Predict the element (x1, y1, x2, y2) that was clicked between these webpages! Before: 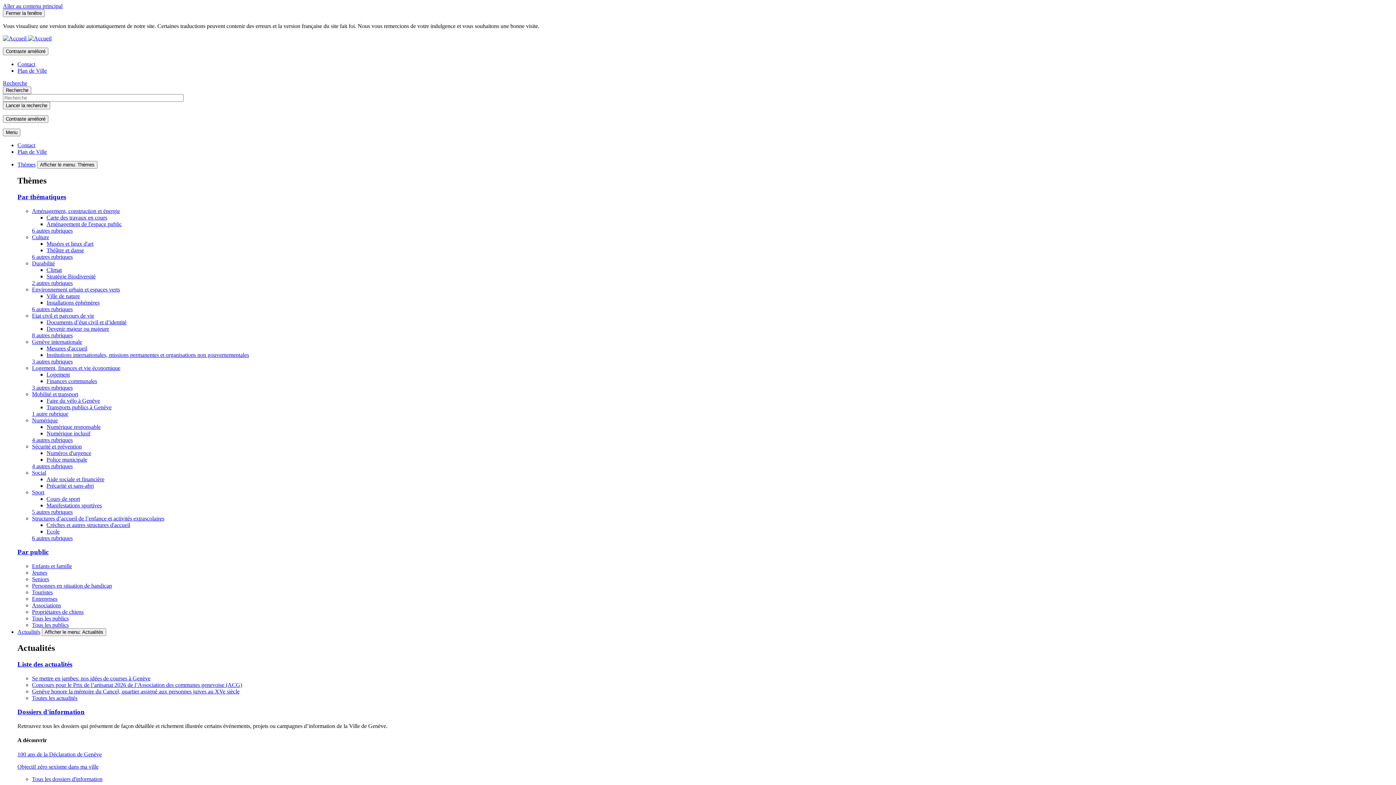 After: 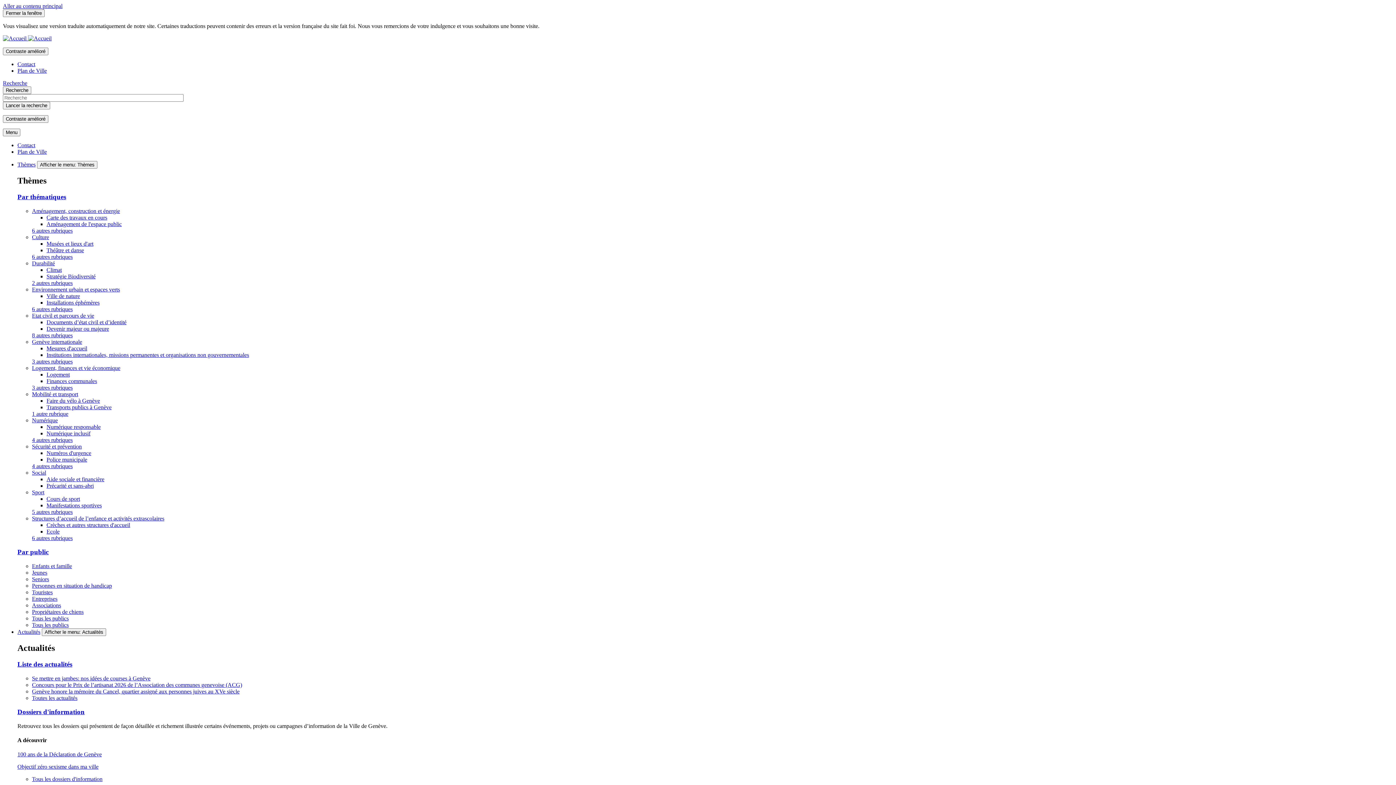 Action: bbox: (46, 345, 87, 351) label: Mesures d'accueil